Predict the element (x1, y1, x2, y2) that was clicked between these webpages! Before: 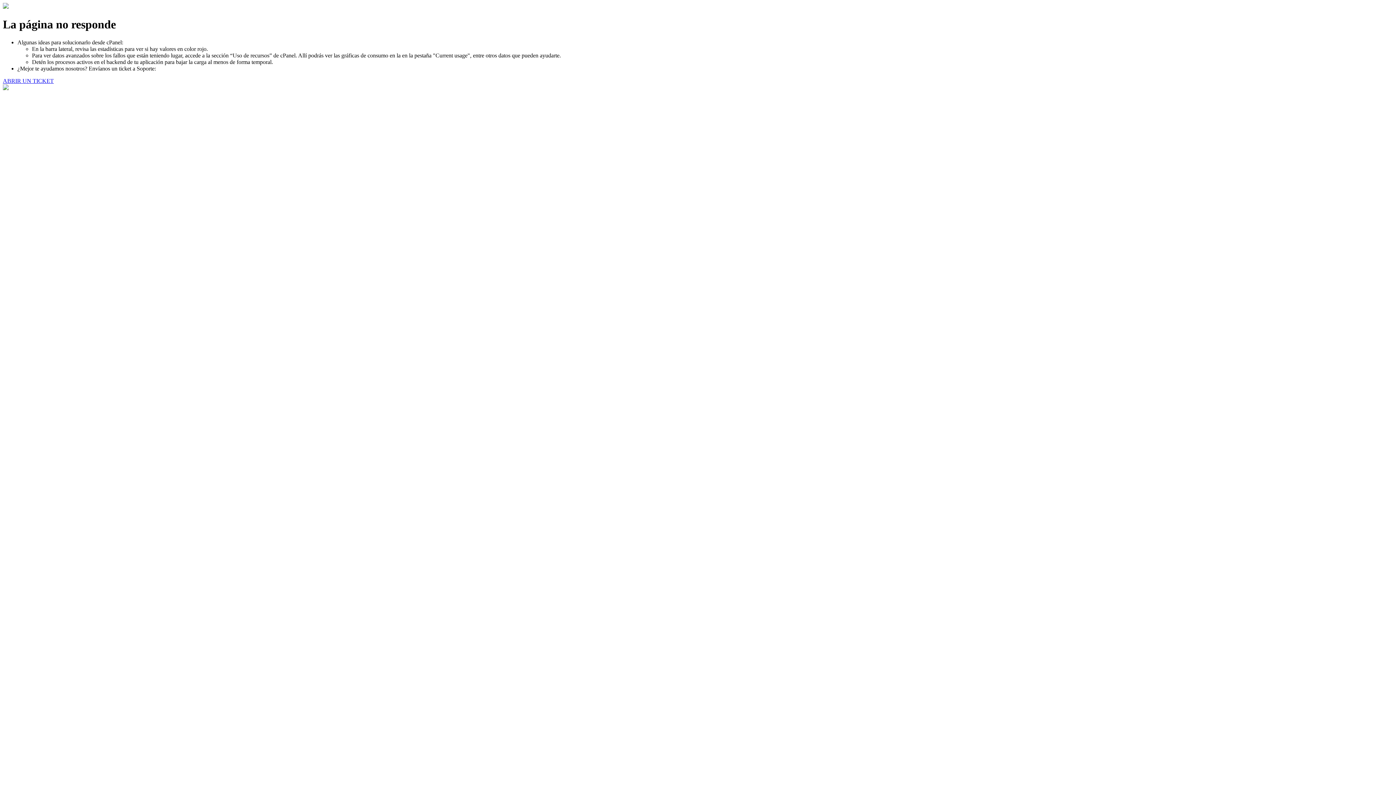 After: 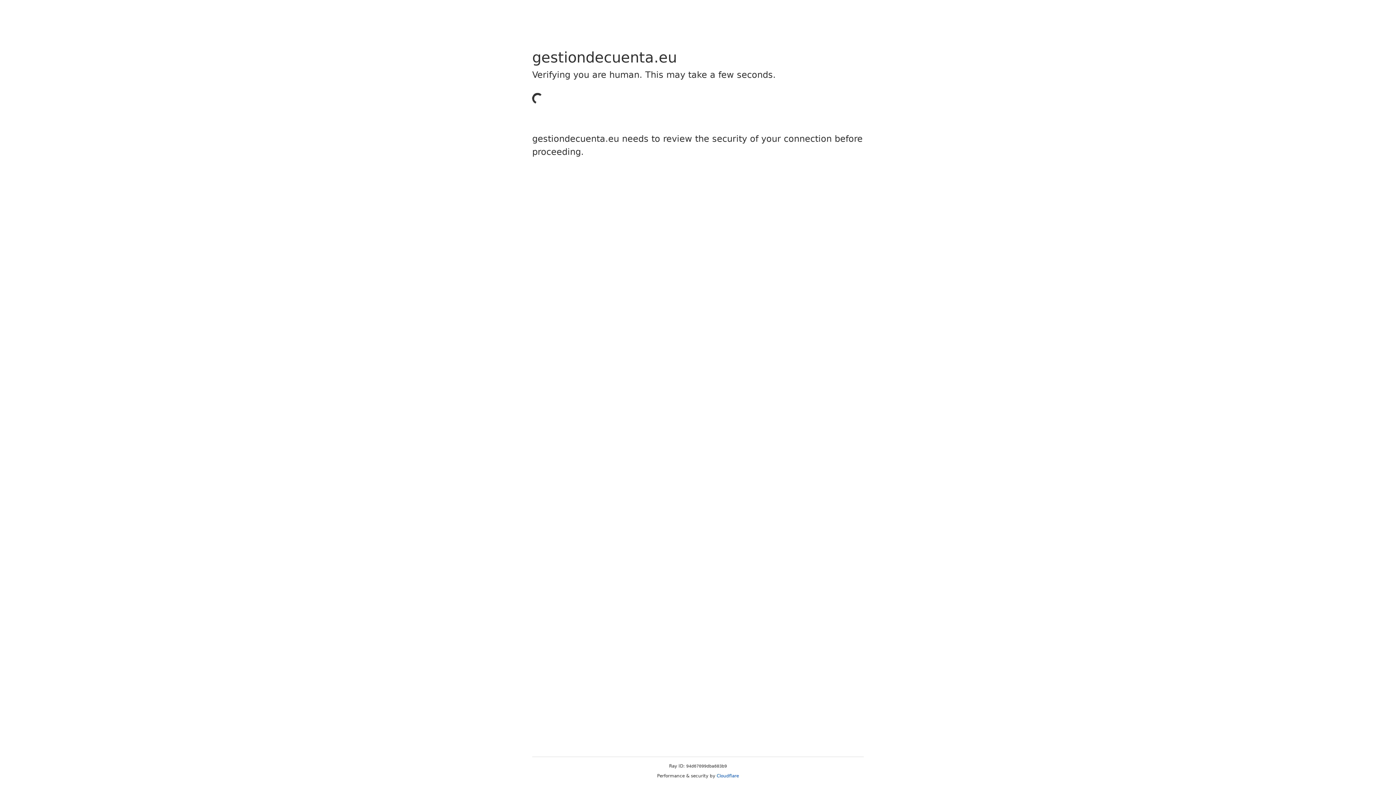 Action: bbox: (2, 77, 53, 83) label: ABRIR UN TICKET